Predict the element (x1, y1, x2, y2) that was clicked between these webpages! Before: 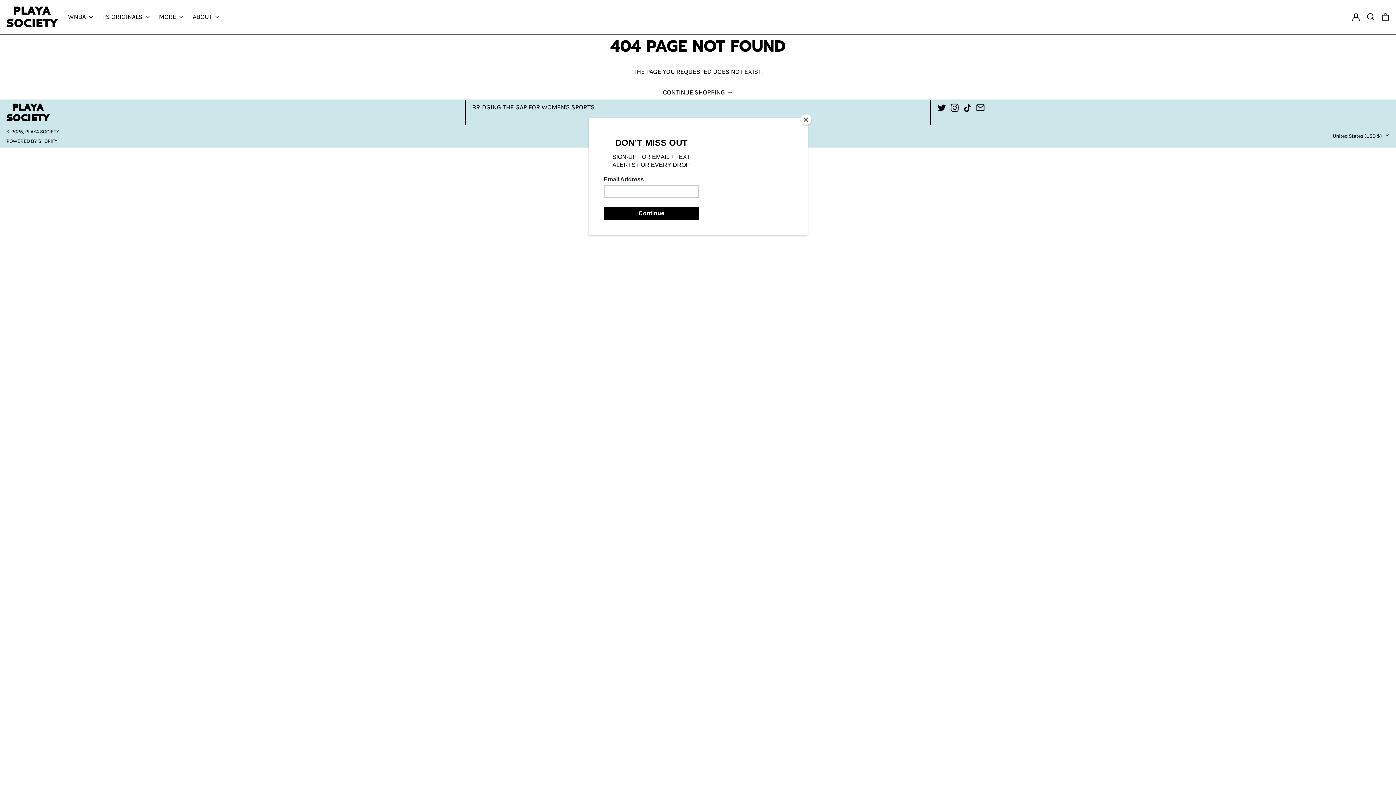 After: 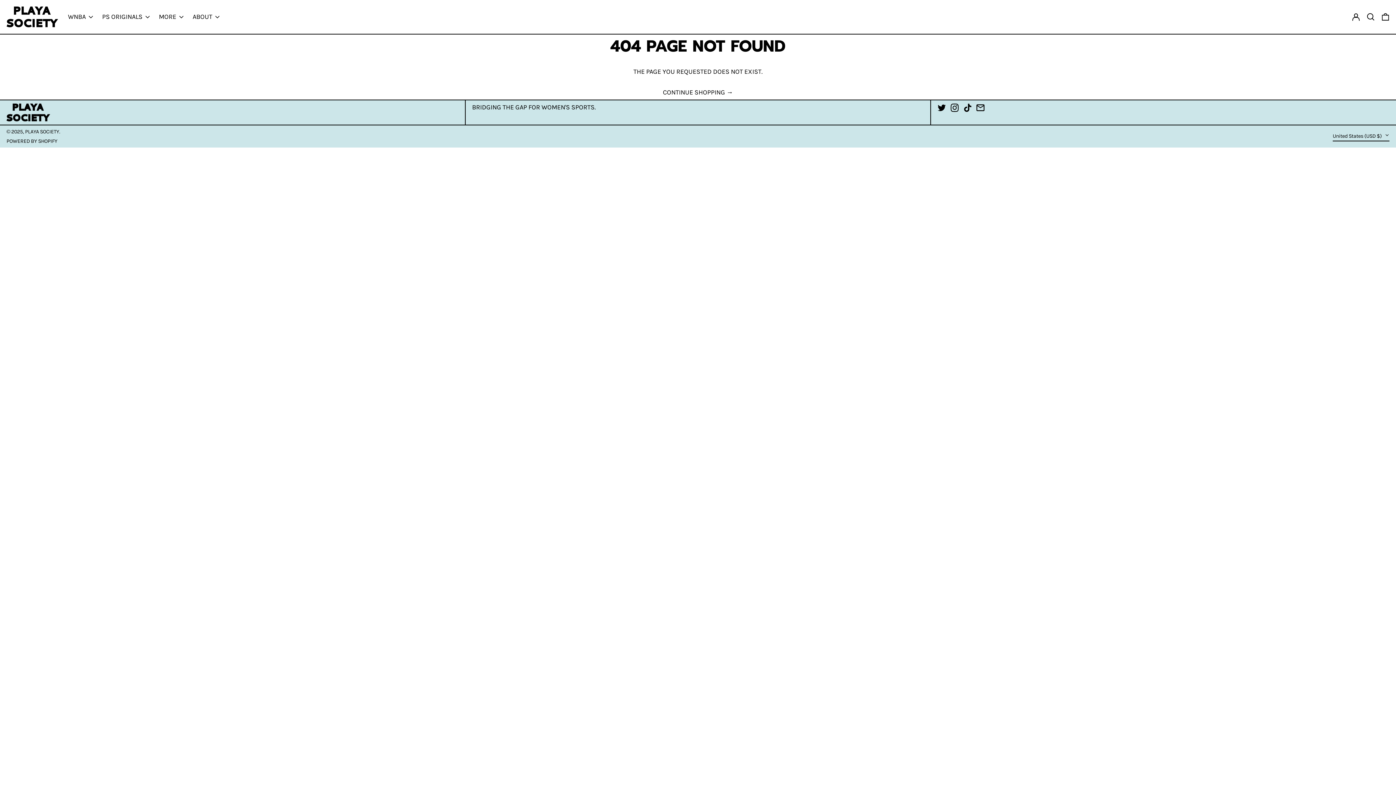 Action: label: Close bbox: (800, 114, 811, 125)